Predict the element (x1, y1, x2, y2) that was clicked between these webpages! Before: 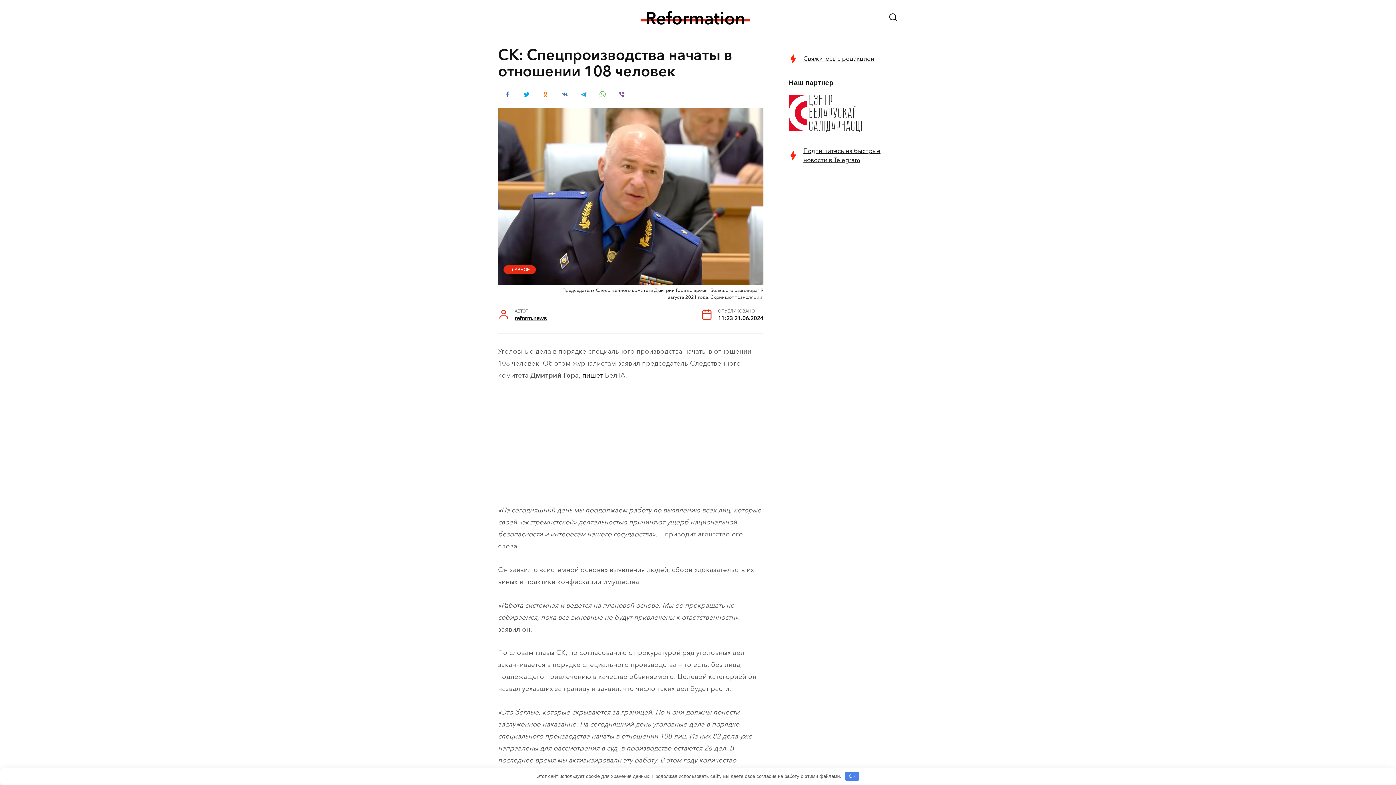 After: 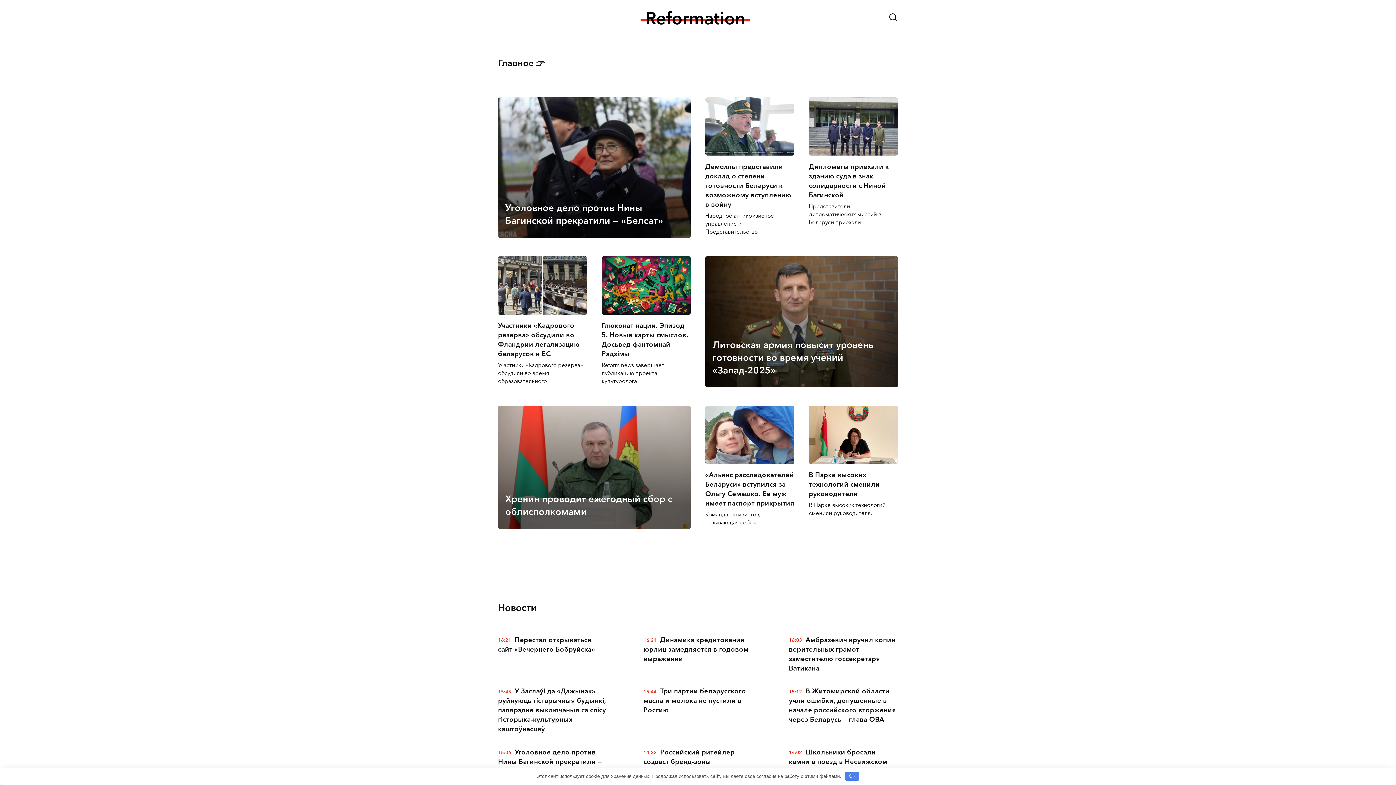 Action: bbox: (640, 20, 749, 27)